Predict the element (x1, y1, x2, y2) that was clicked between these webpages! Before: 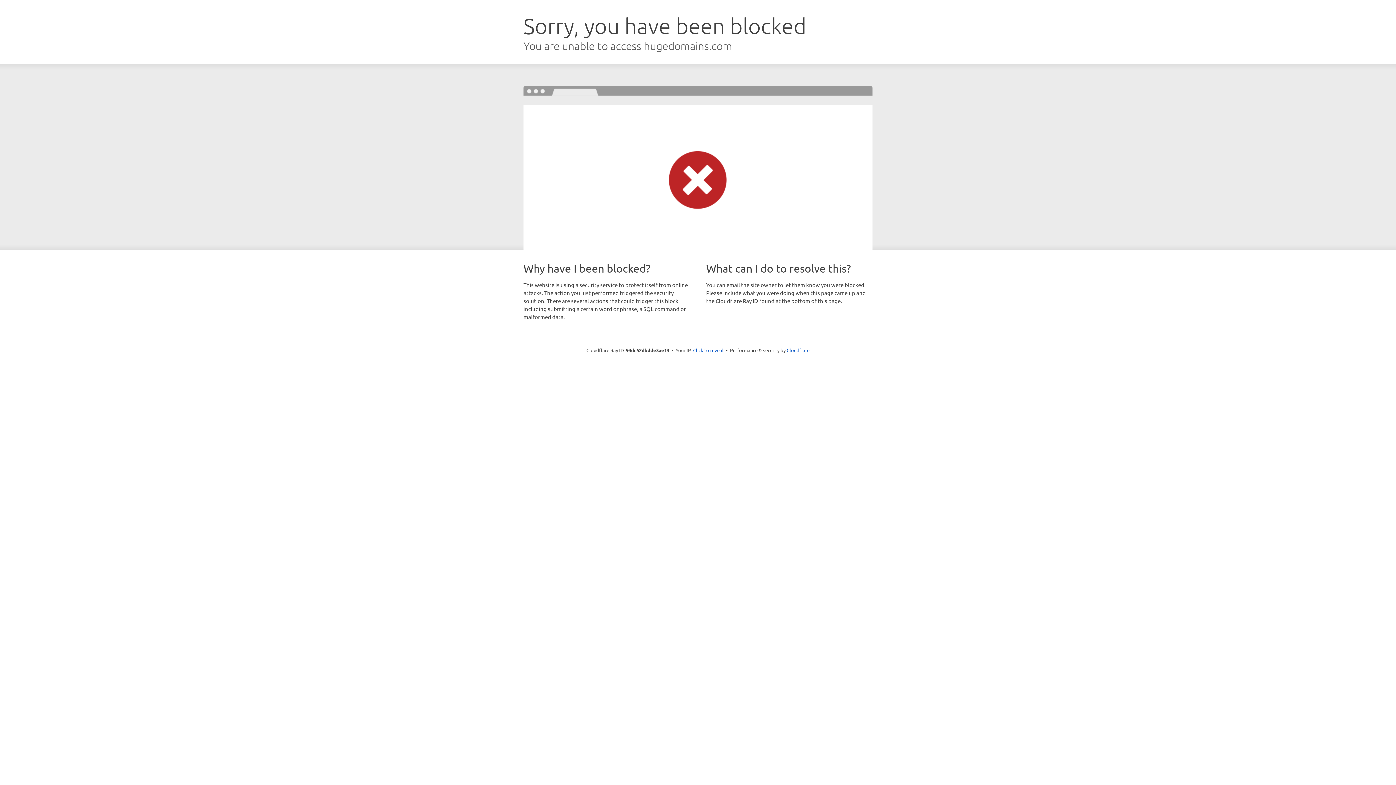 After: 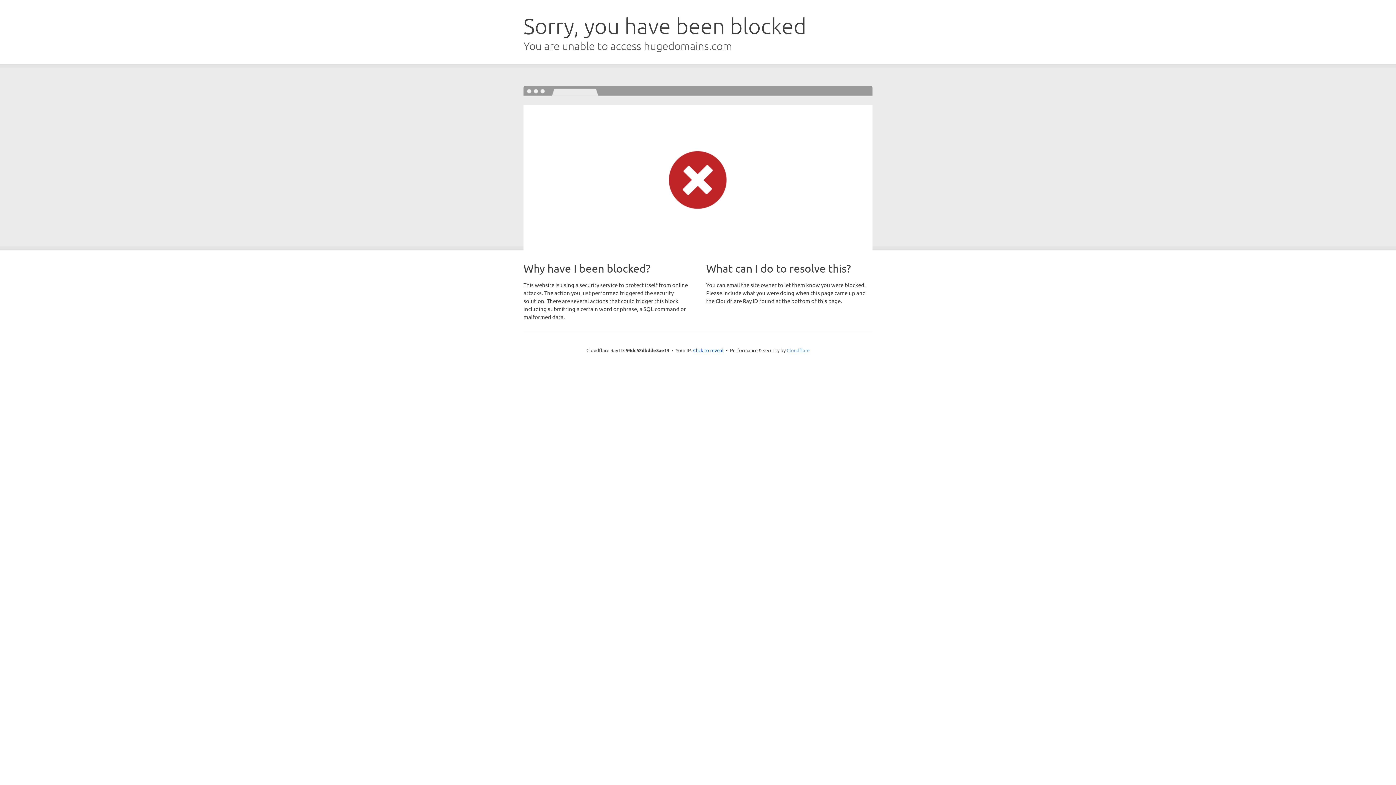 Action: label: Cloudflare bbox: (786, 347, 809, 353)